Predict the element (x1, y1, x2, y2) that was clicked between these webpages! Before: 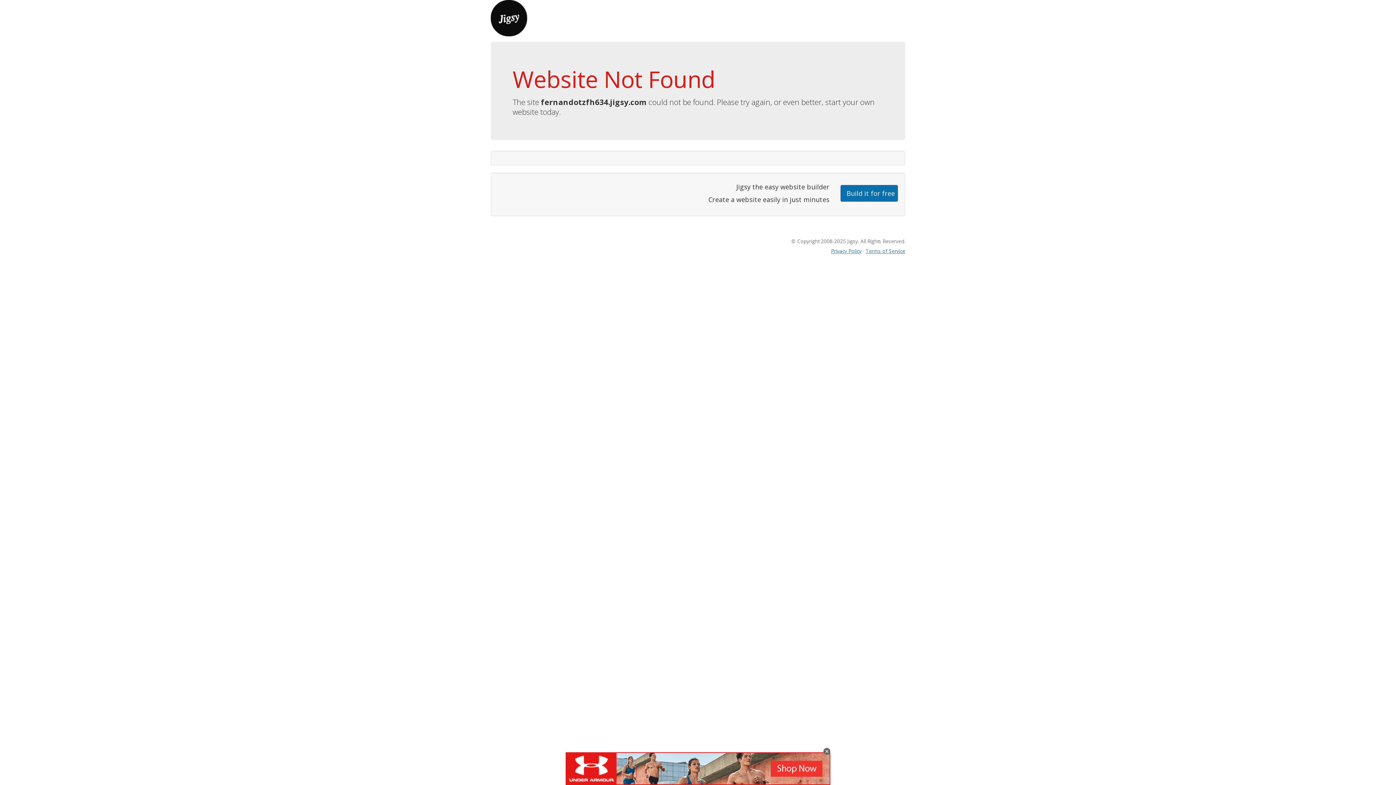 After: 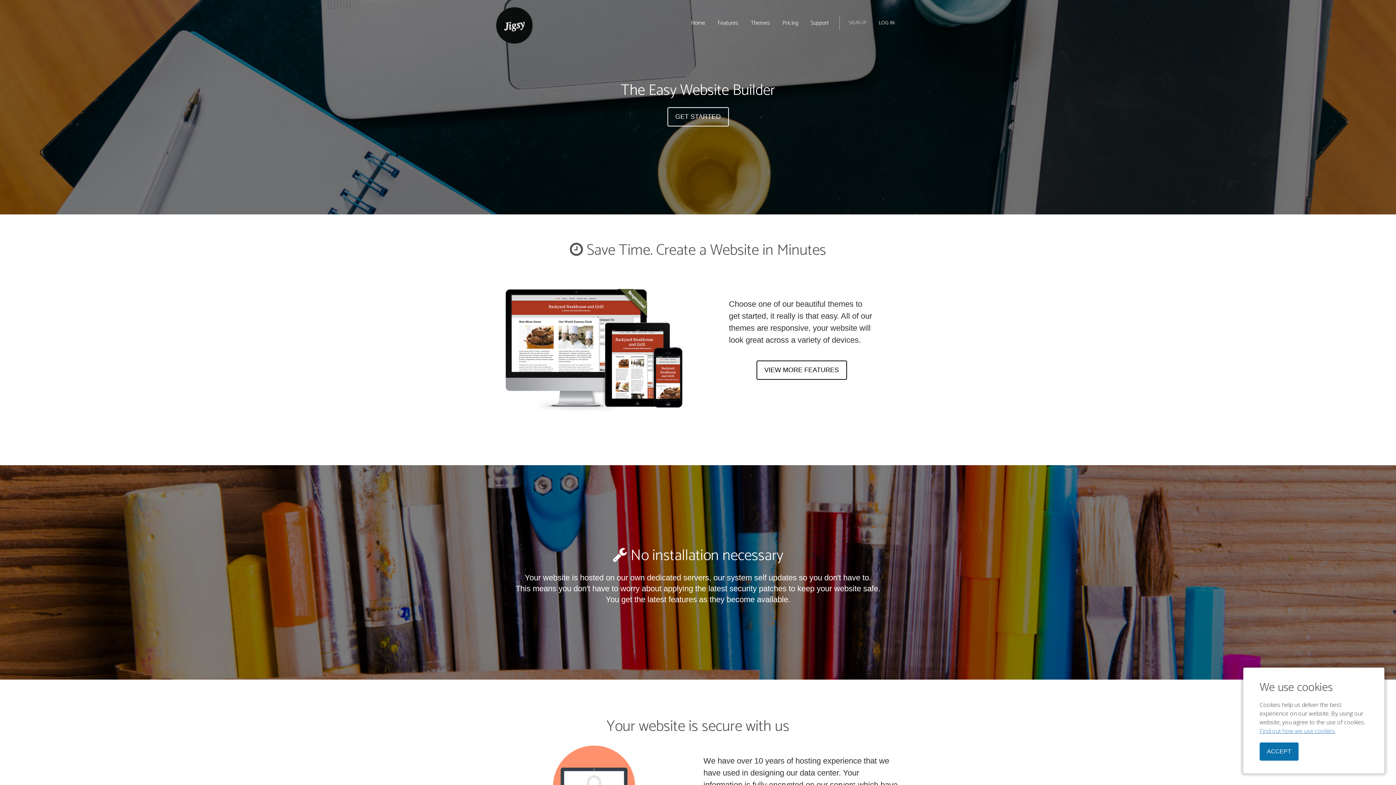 Action: bbox: (490, 13, 527, 21)